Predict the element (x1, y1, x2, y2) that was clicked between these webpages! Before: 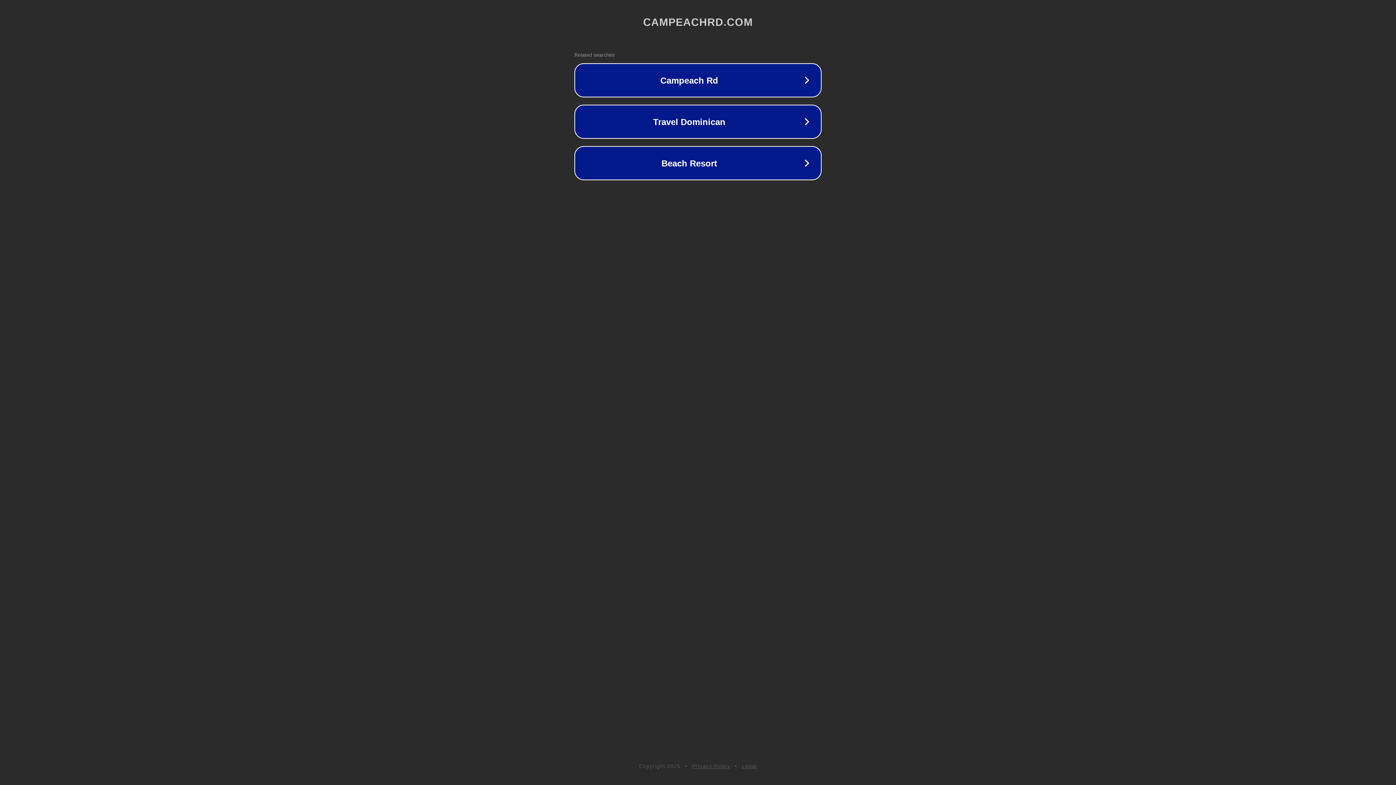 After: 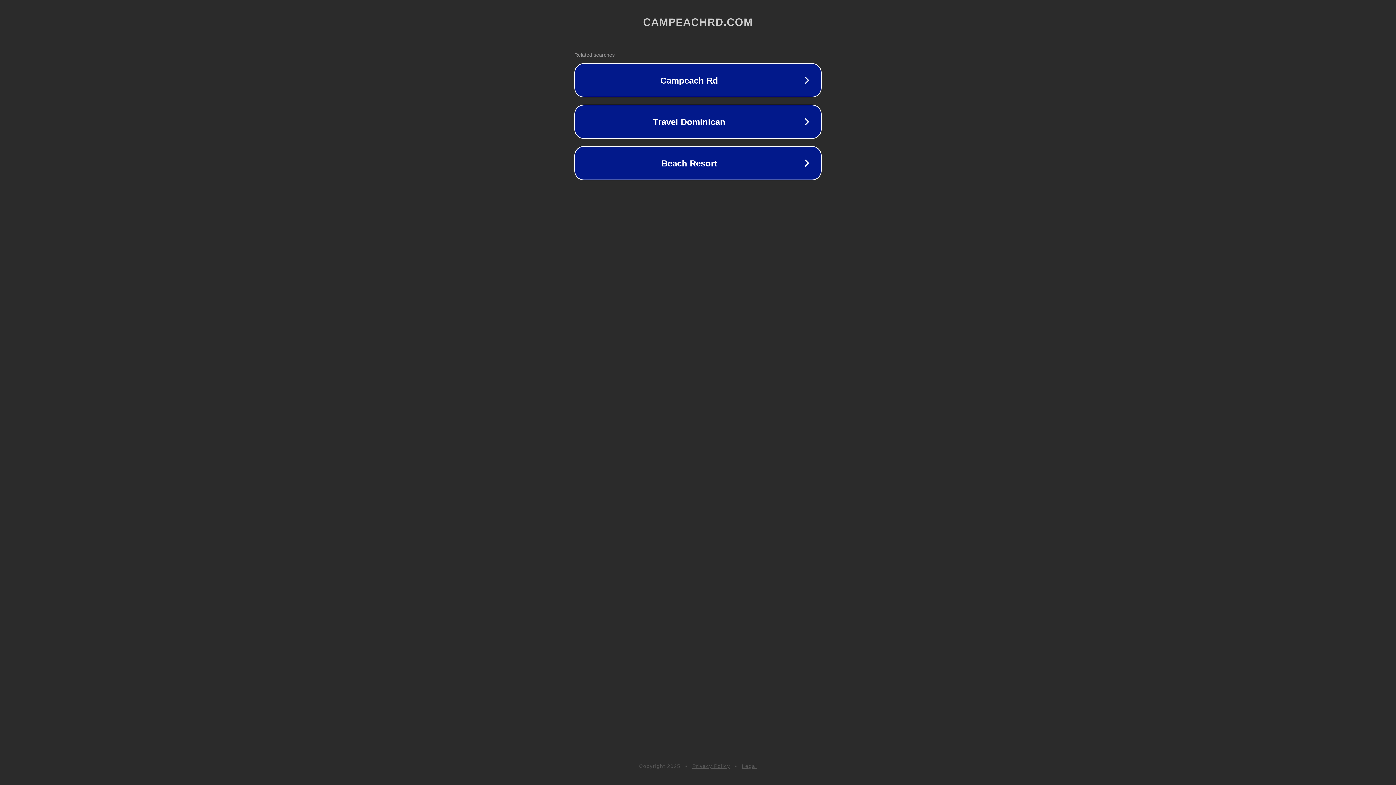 Action: label: Privacy Policy bbox: (692, 763, 730, 769)